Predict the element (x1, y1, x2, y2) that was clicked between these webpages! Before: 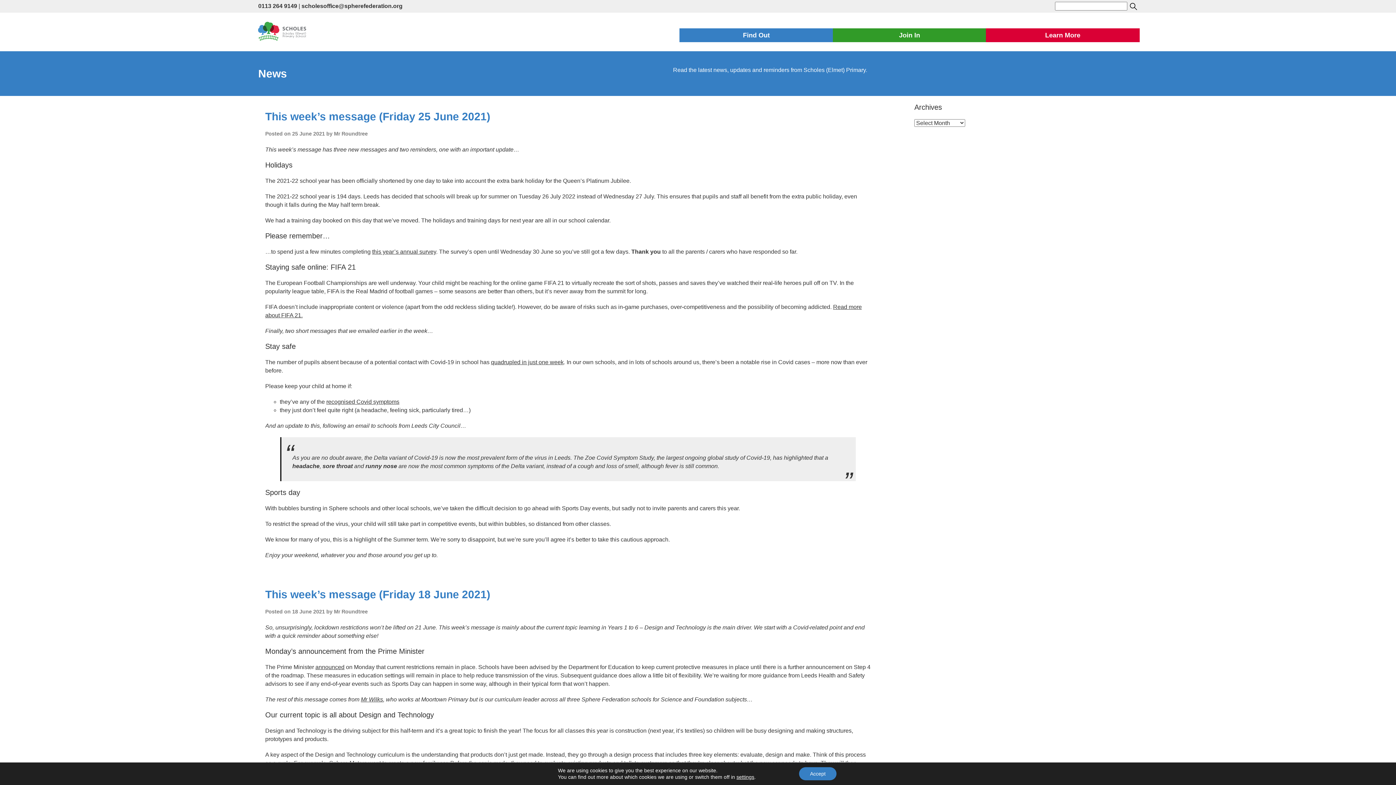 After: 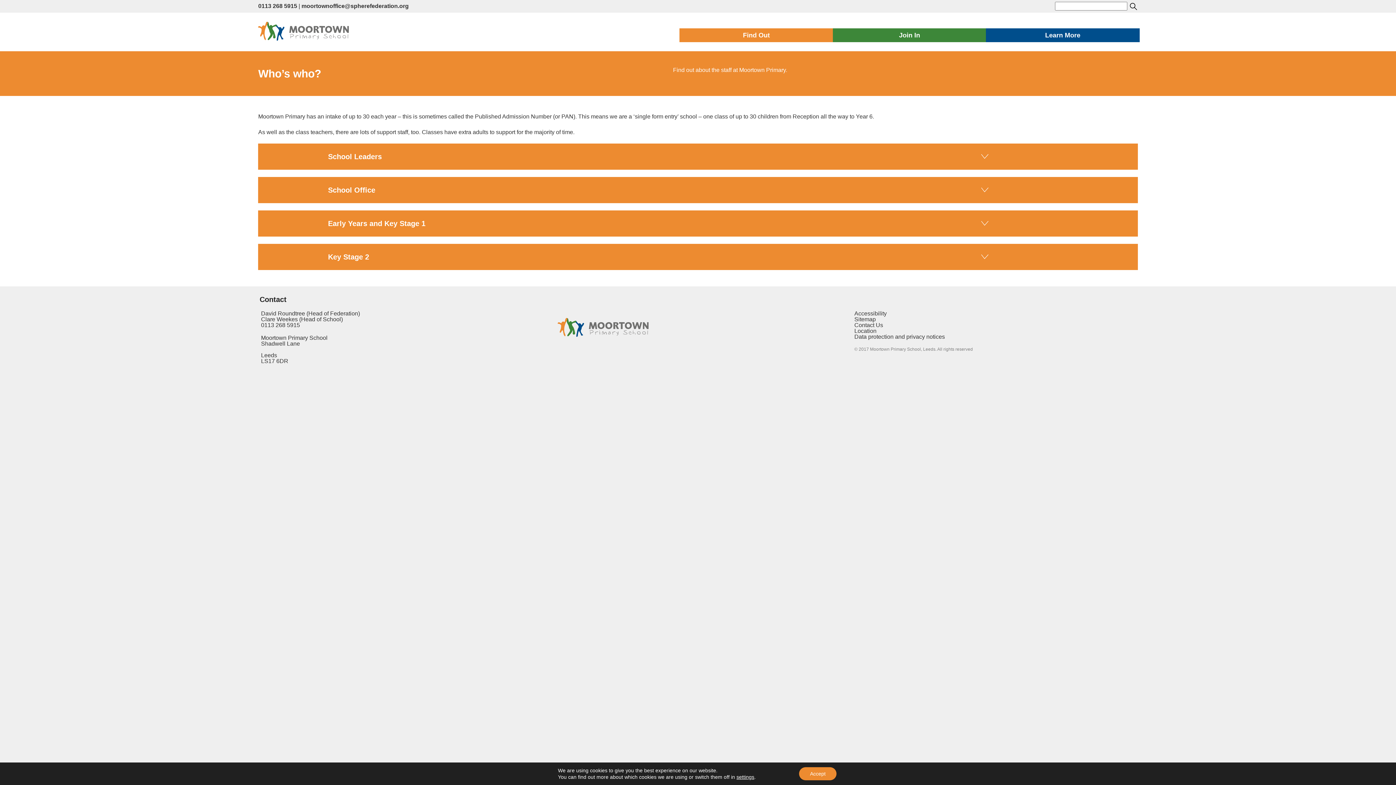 Action: bbox: (360, 696, 383, 703) label: Mr Wilks